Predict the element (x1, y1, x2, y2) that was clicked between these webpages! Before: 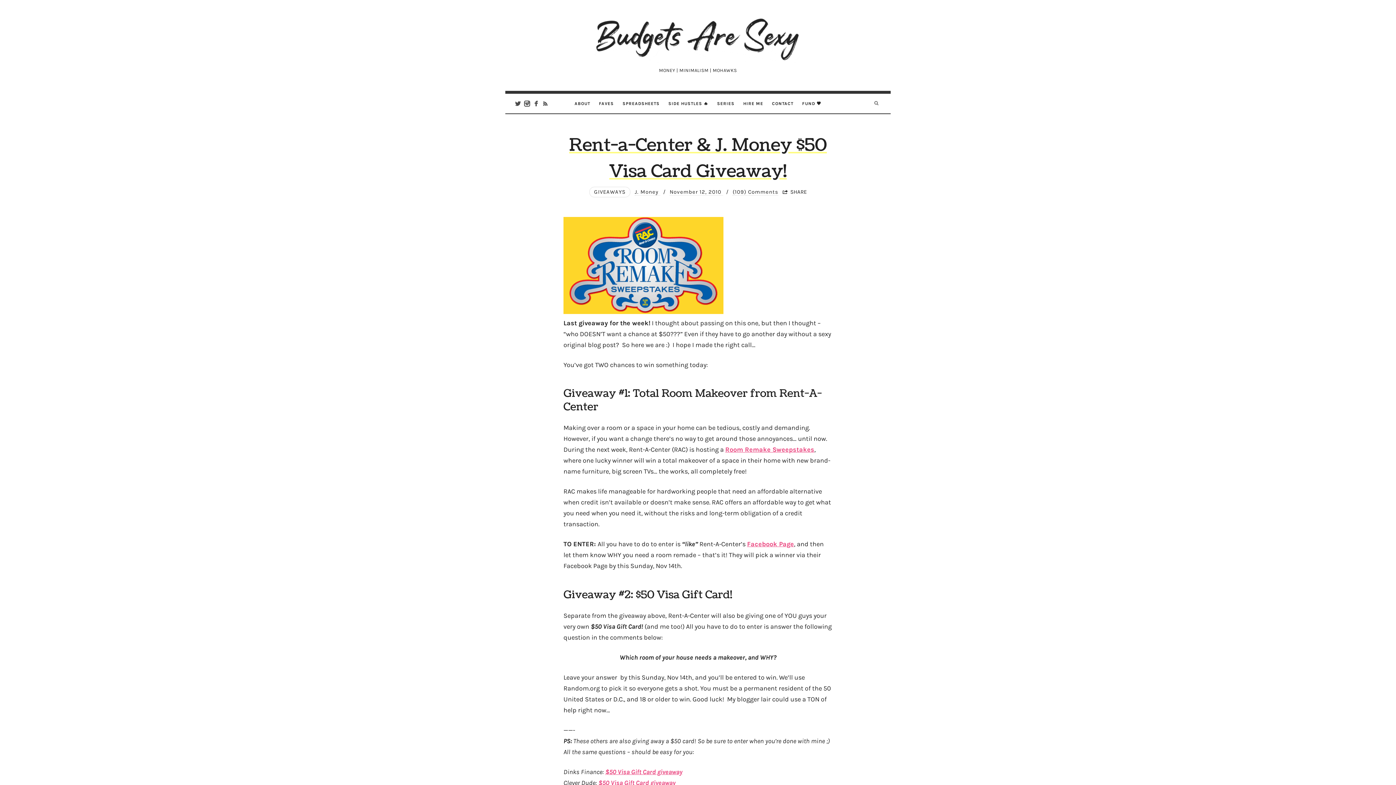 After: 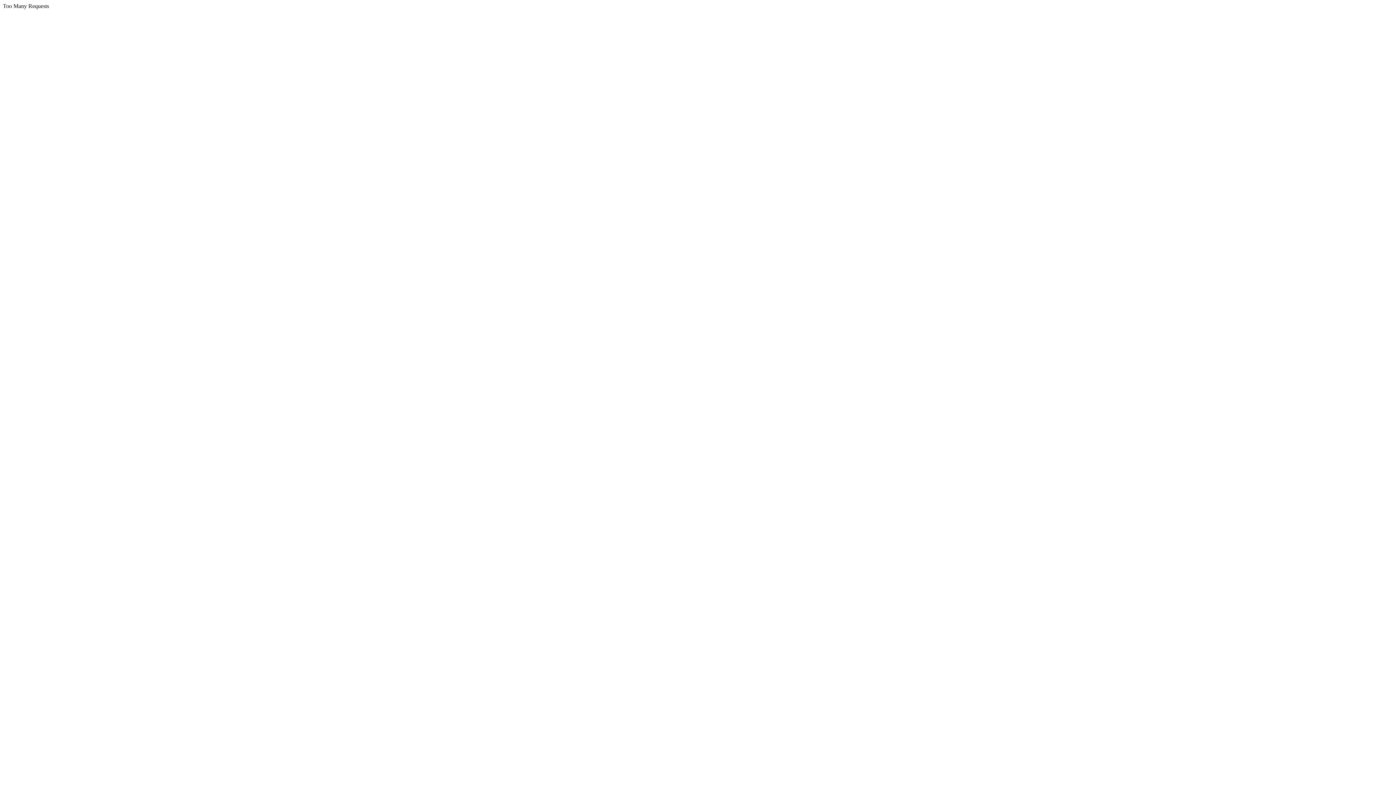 Action: bbox: (605, 768, 682, 776) label: $50 Visa Gift Card giveaway